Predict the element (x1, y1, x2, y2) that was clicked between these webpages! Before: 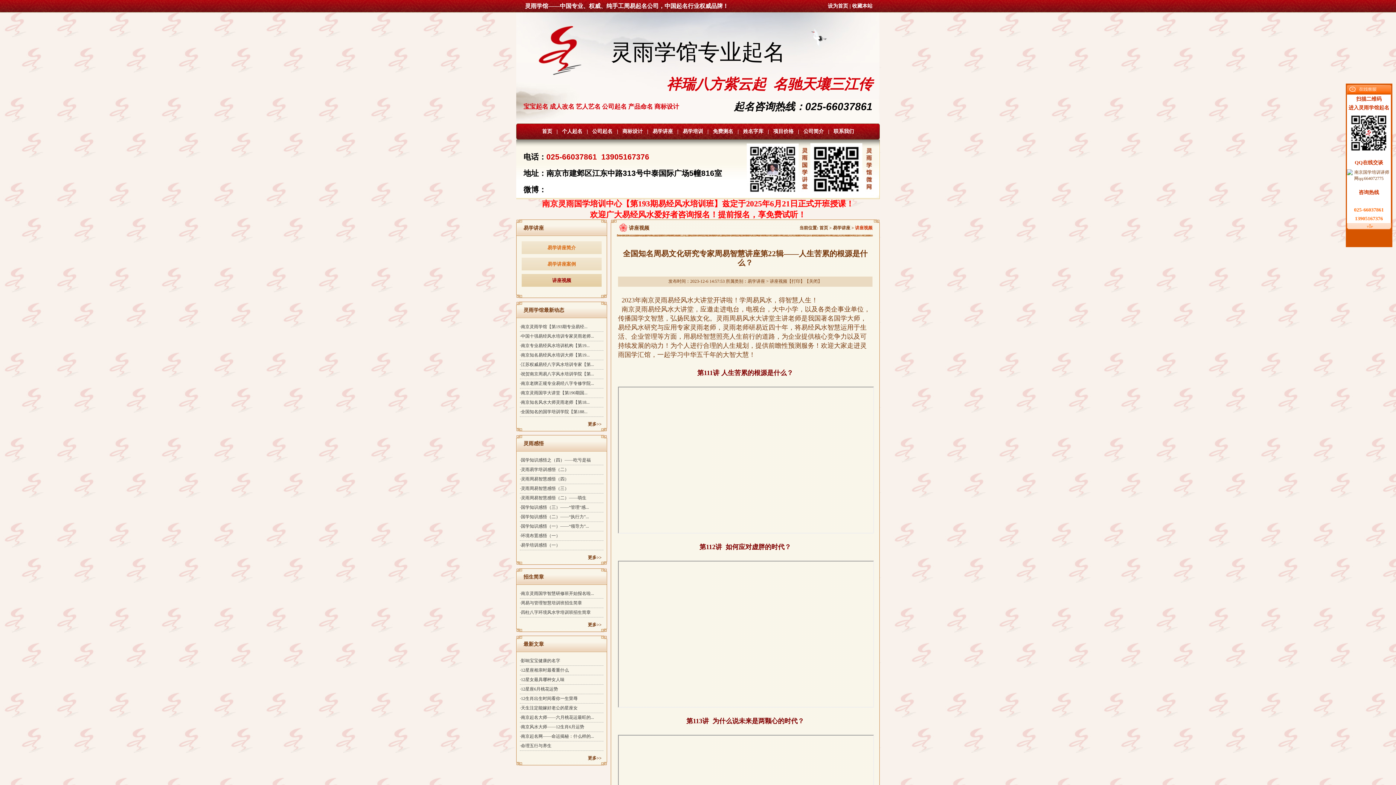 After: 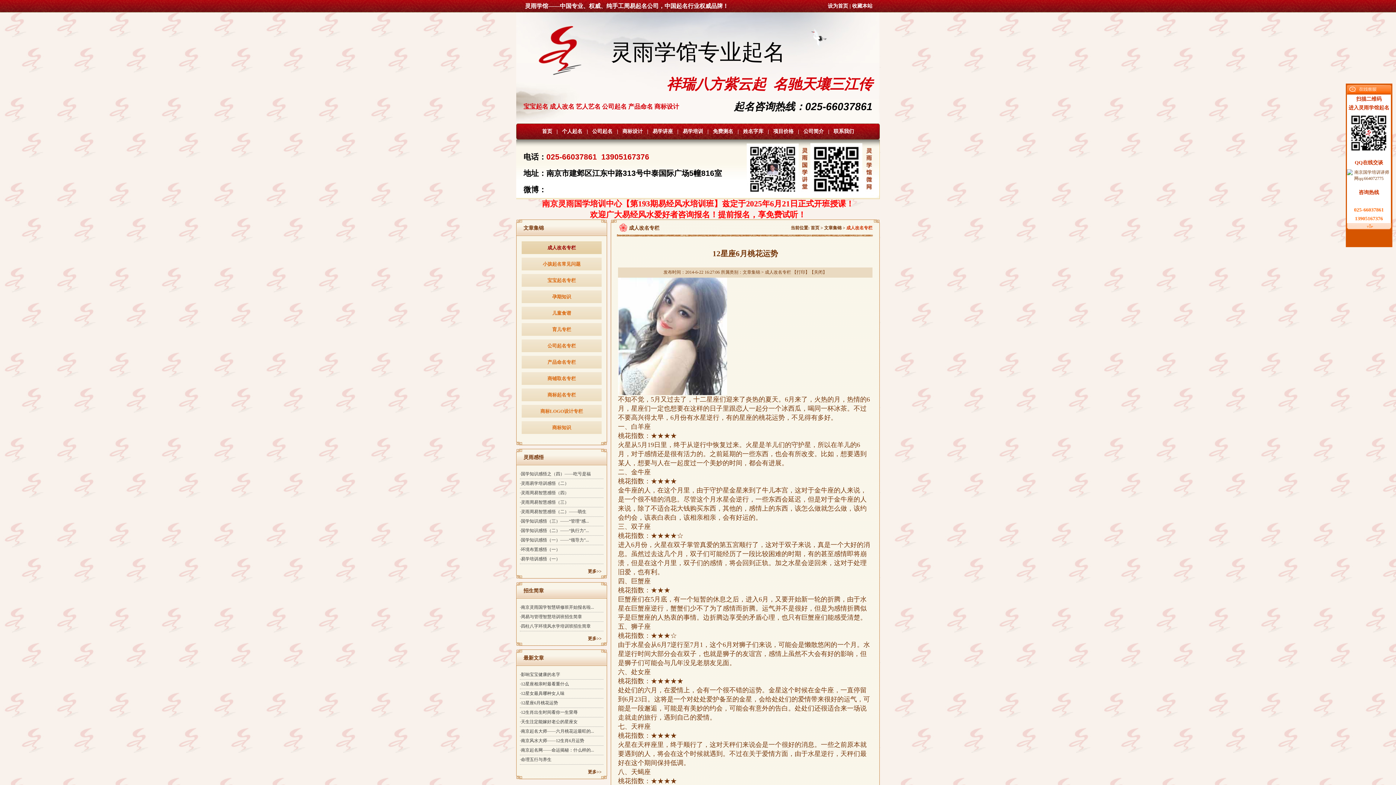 Action: label: ·12星座6月桃花运势 bbox: (520, 685, 603, 694)